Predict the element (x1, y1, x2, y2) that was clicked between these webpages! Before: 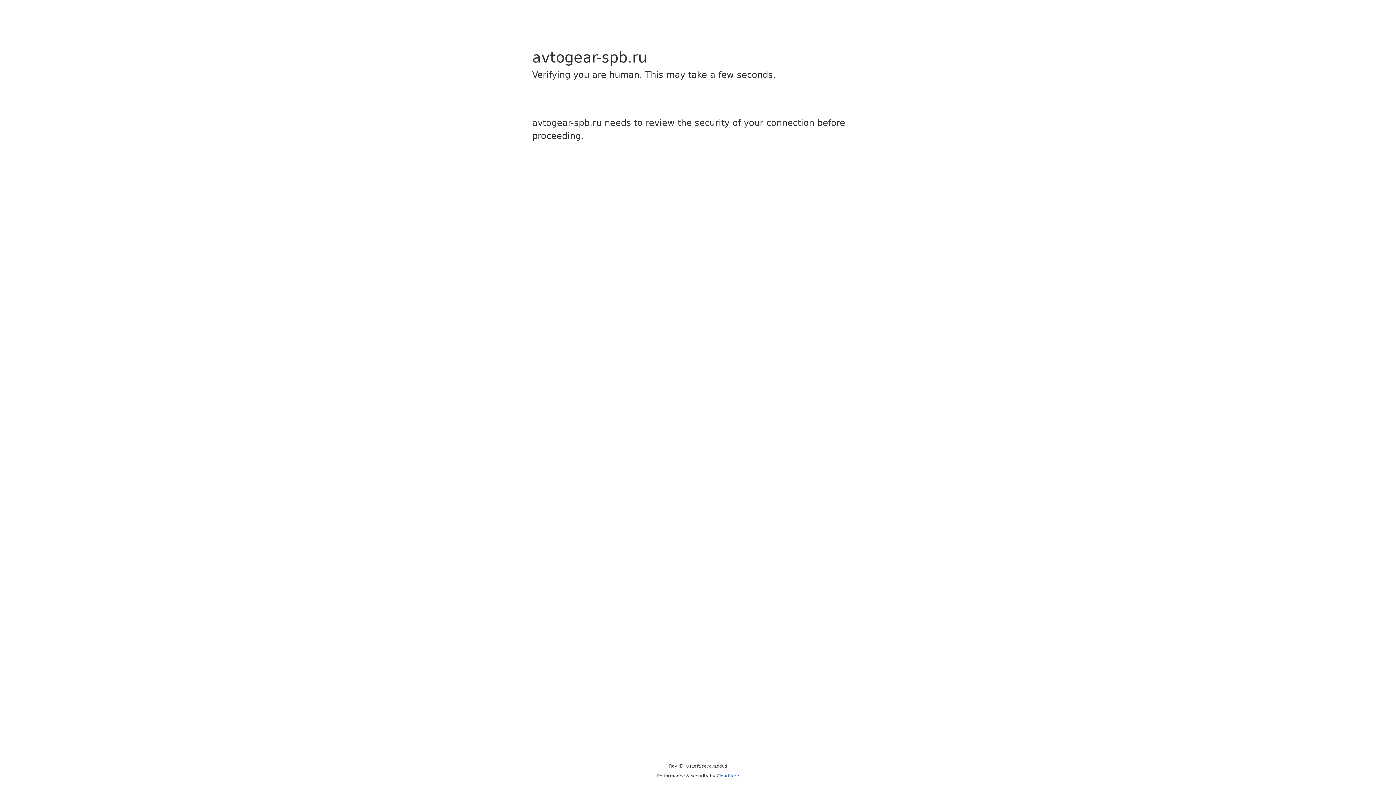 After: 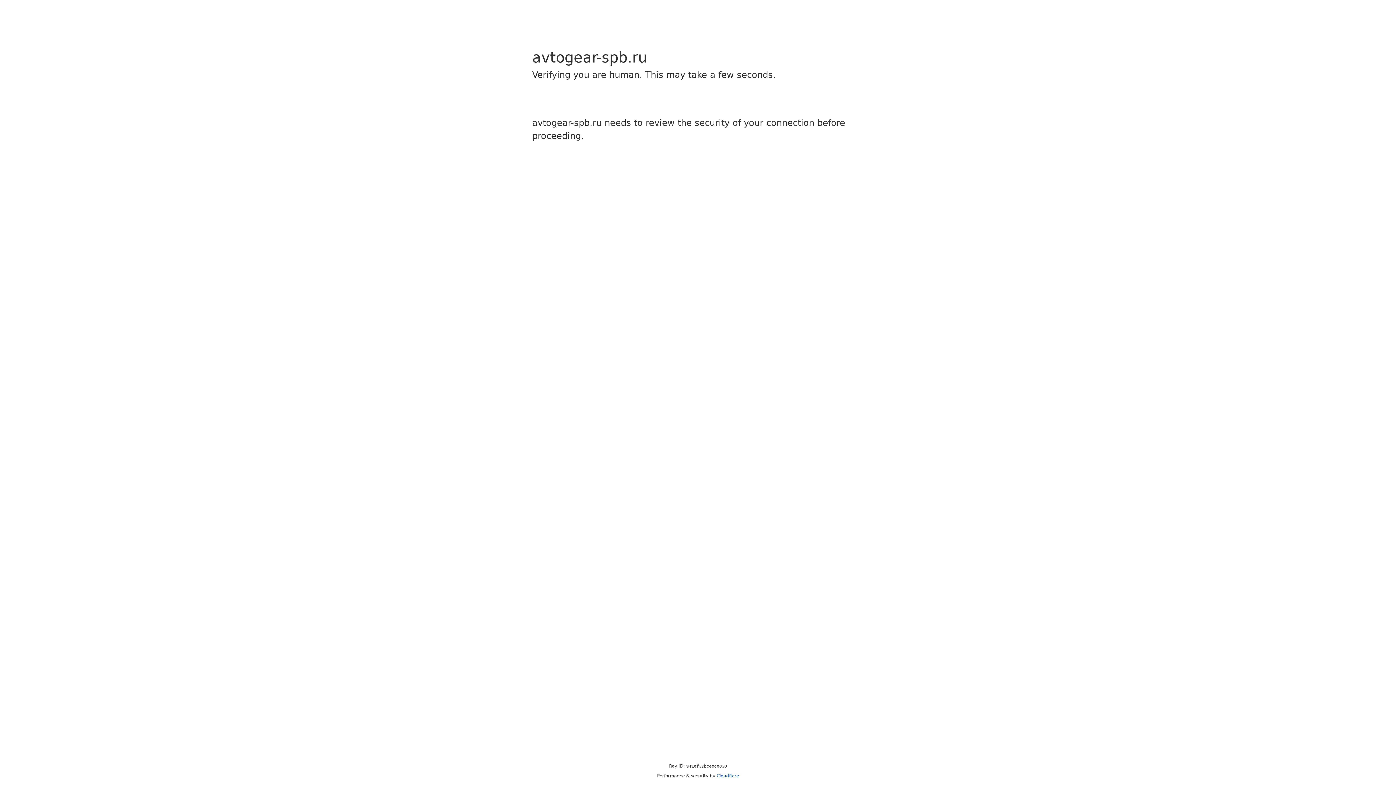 Action: bbox: (716, 773, 739, 778) label: Cloudflare